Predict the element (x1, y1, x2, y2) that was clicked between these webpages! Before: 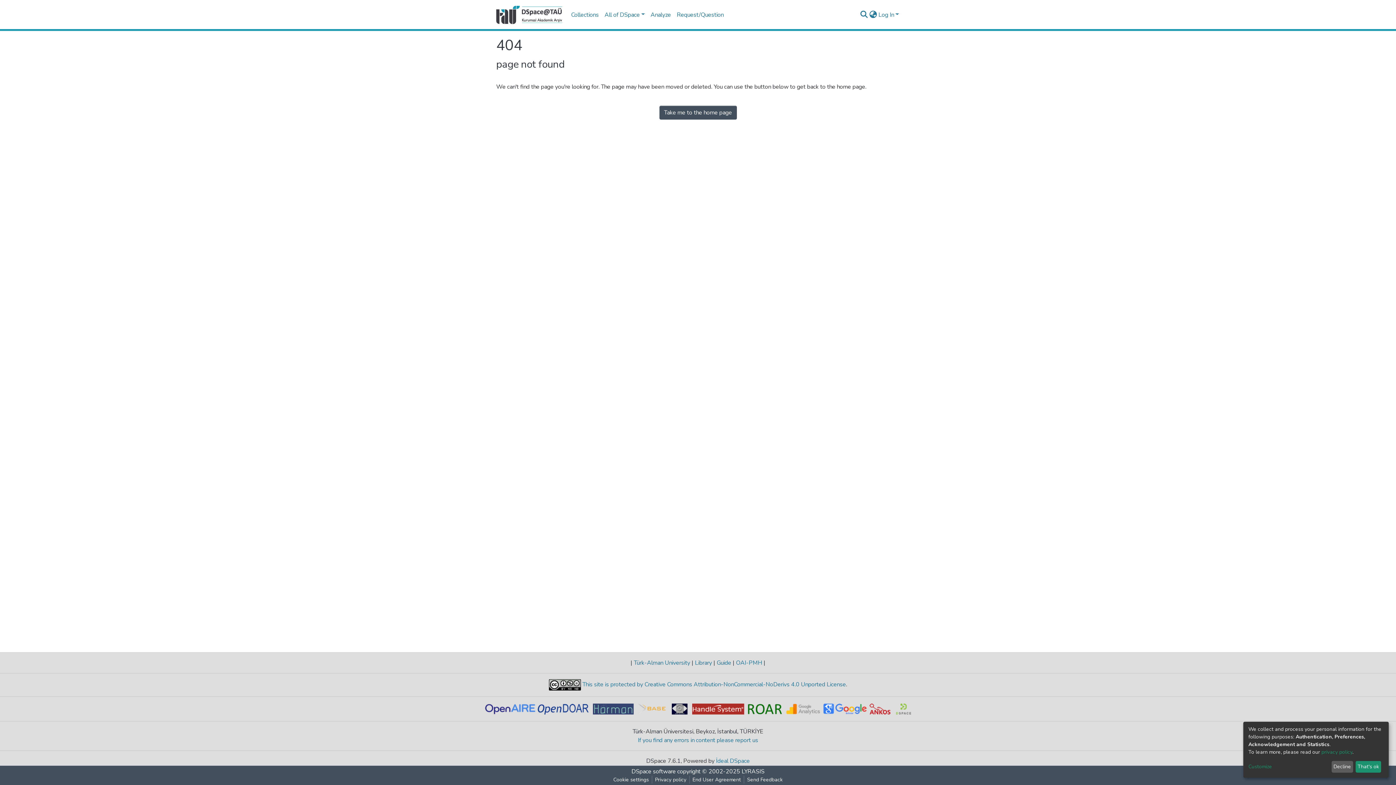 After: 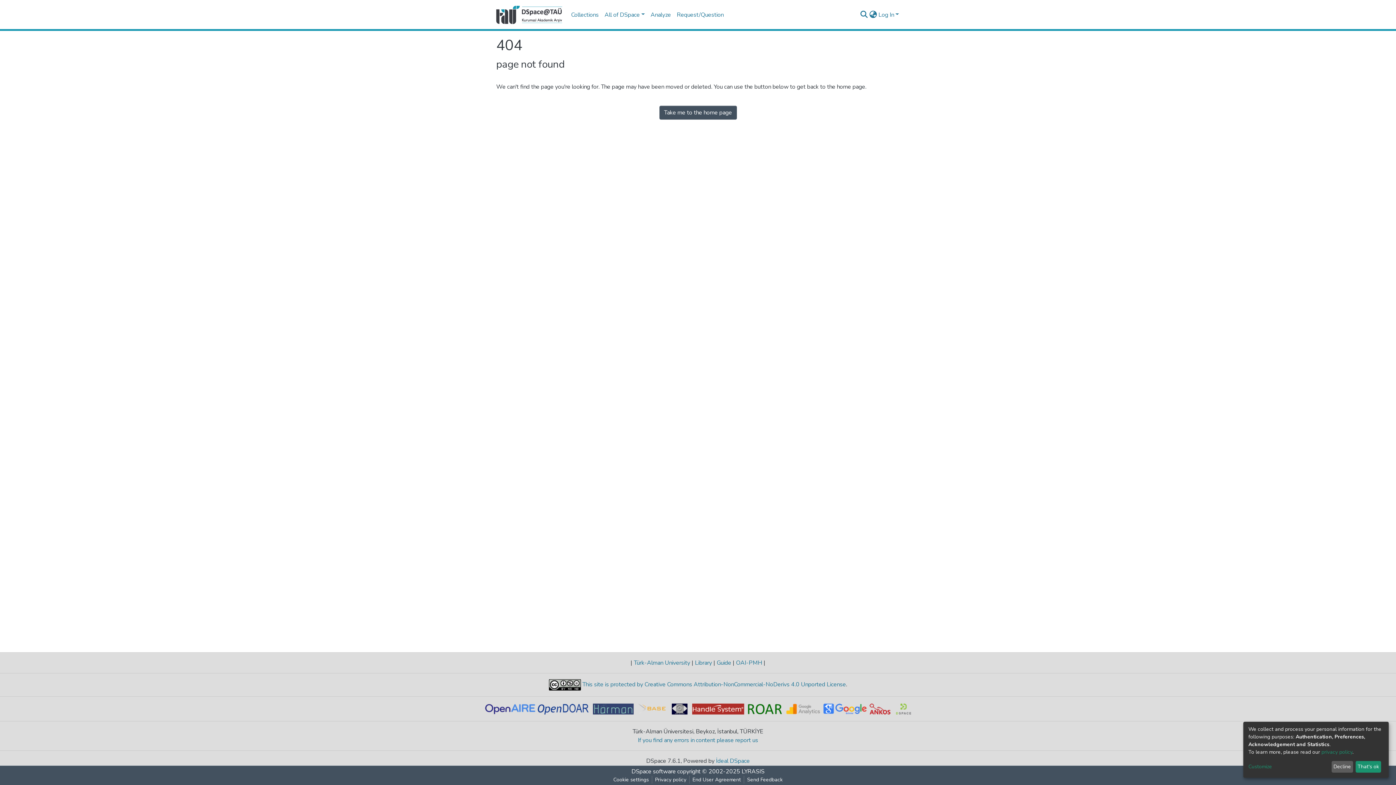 Action: bbox: (893, 705, 911, 713)